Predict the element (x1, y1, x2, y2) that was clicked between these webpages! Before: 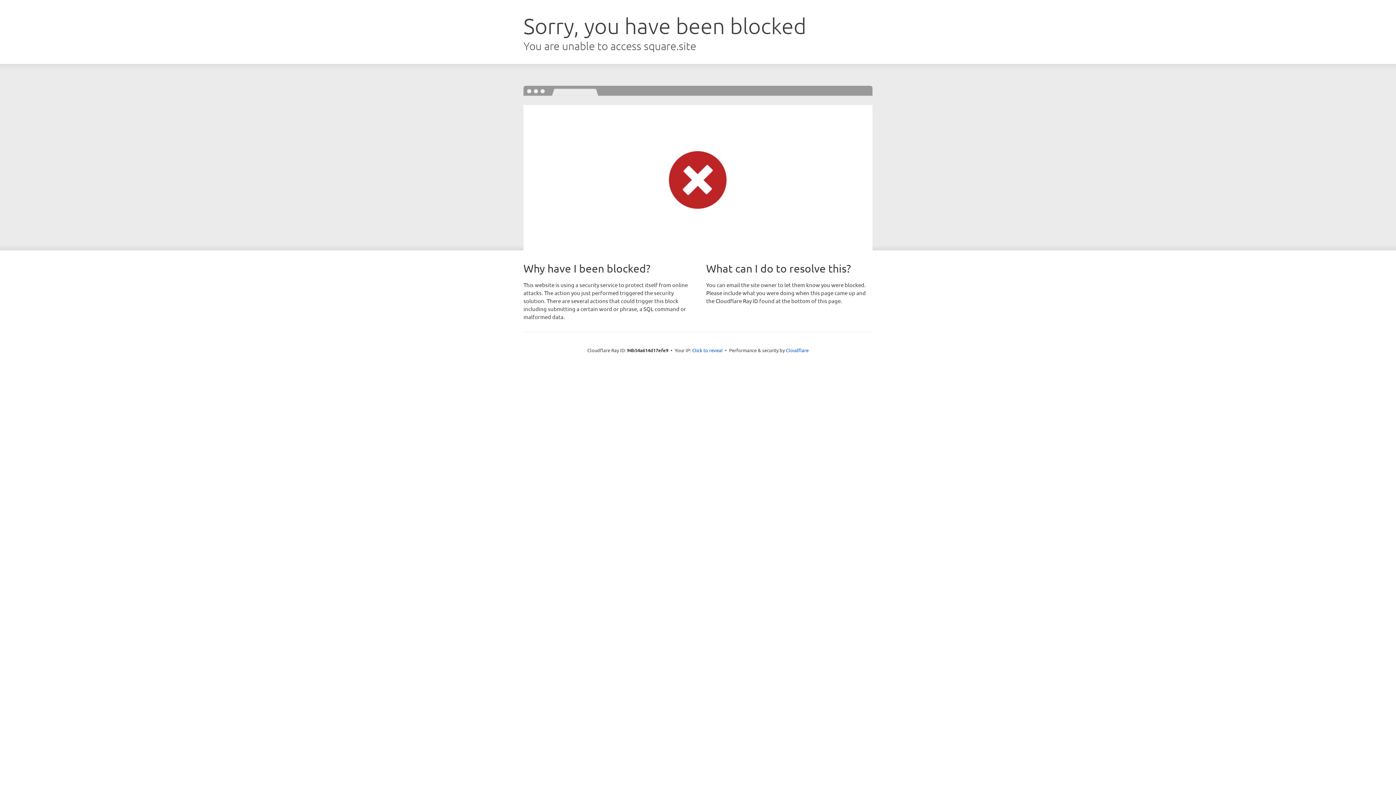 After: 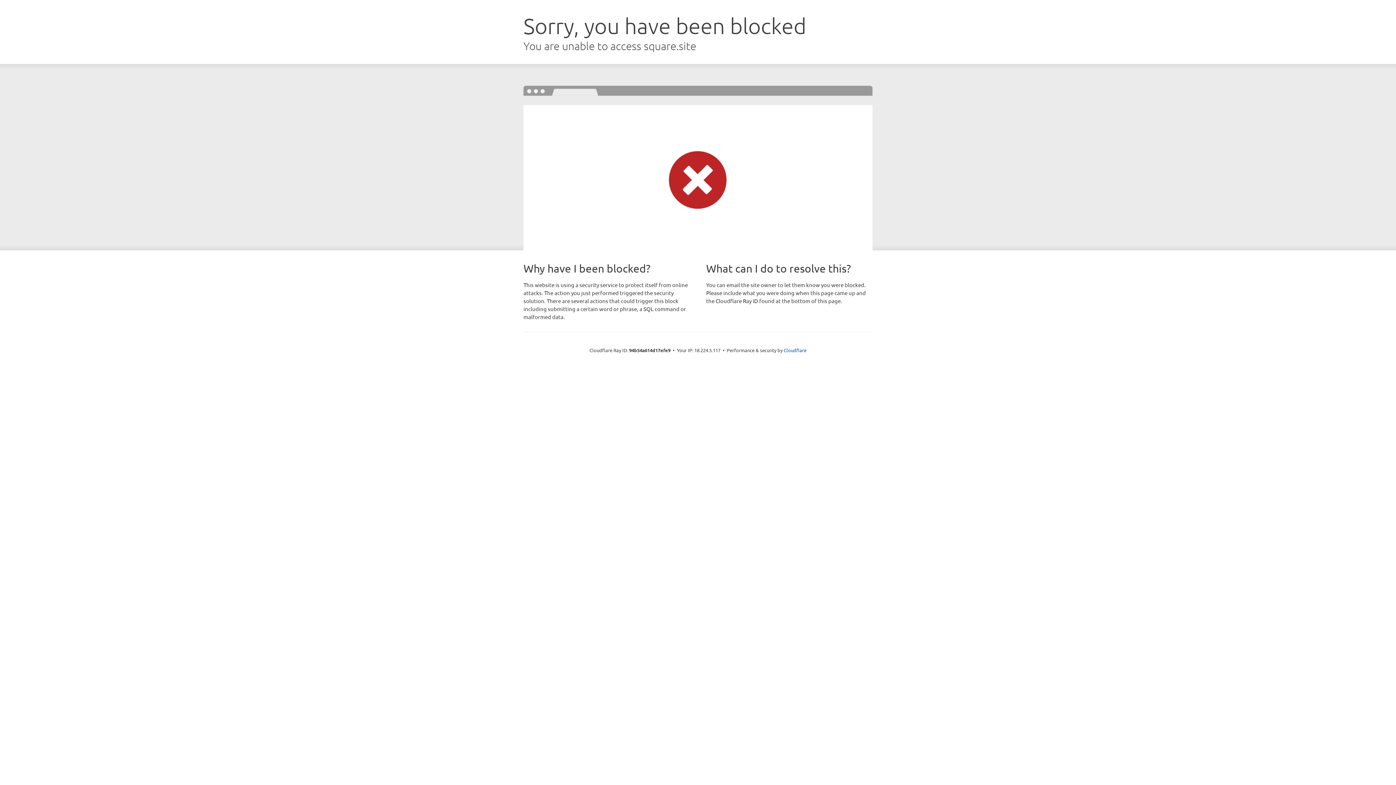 Action: label: Click to reveal bbox: (692, 346, 722, 353)